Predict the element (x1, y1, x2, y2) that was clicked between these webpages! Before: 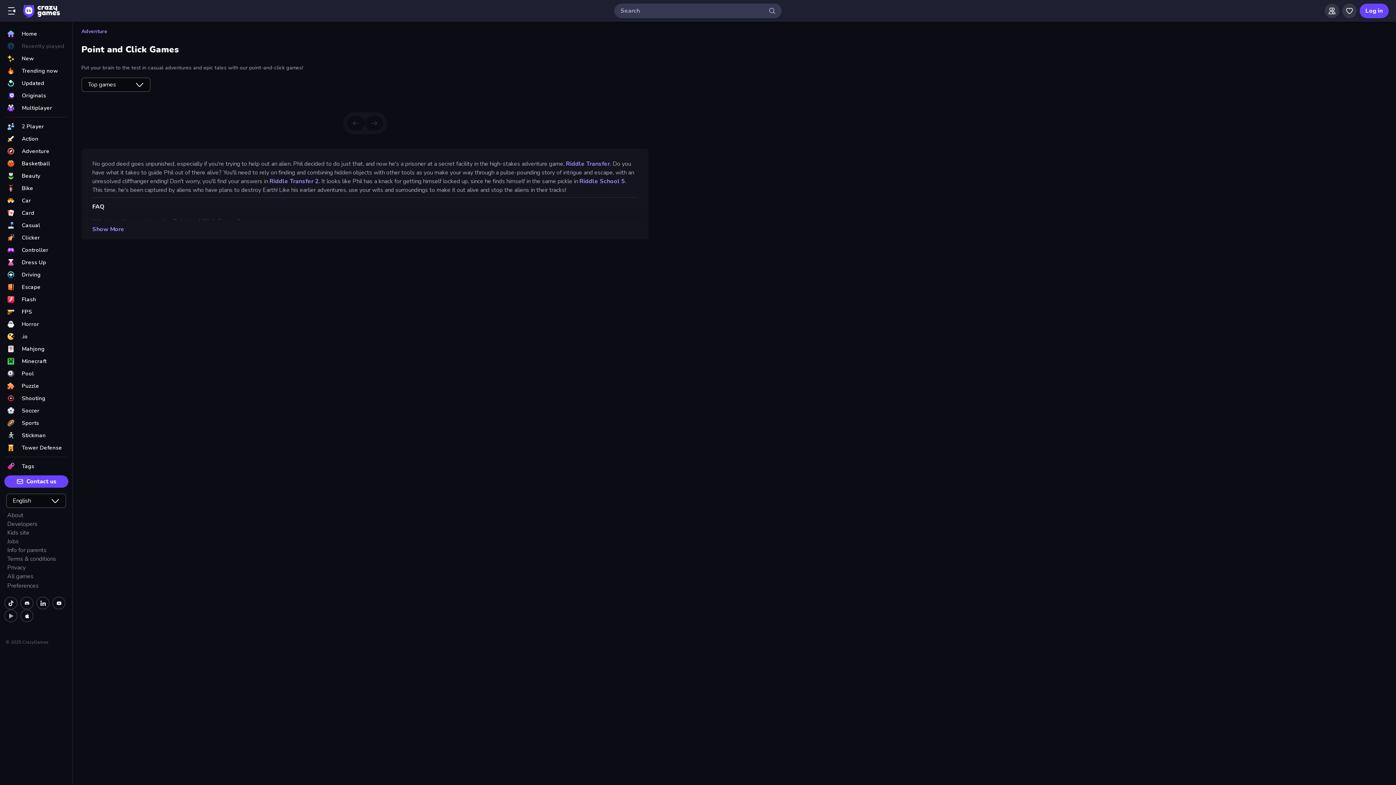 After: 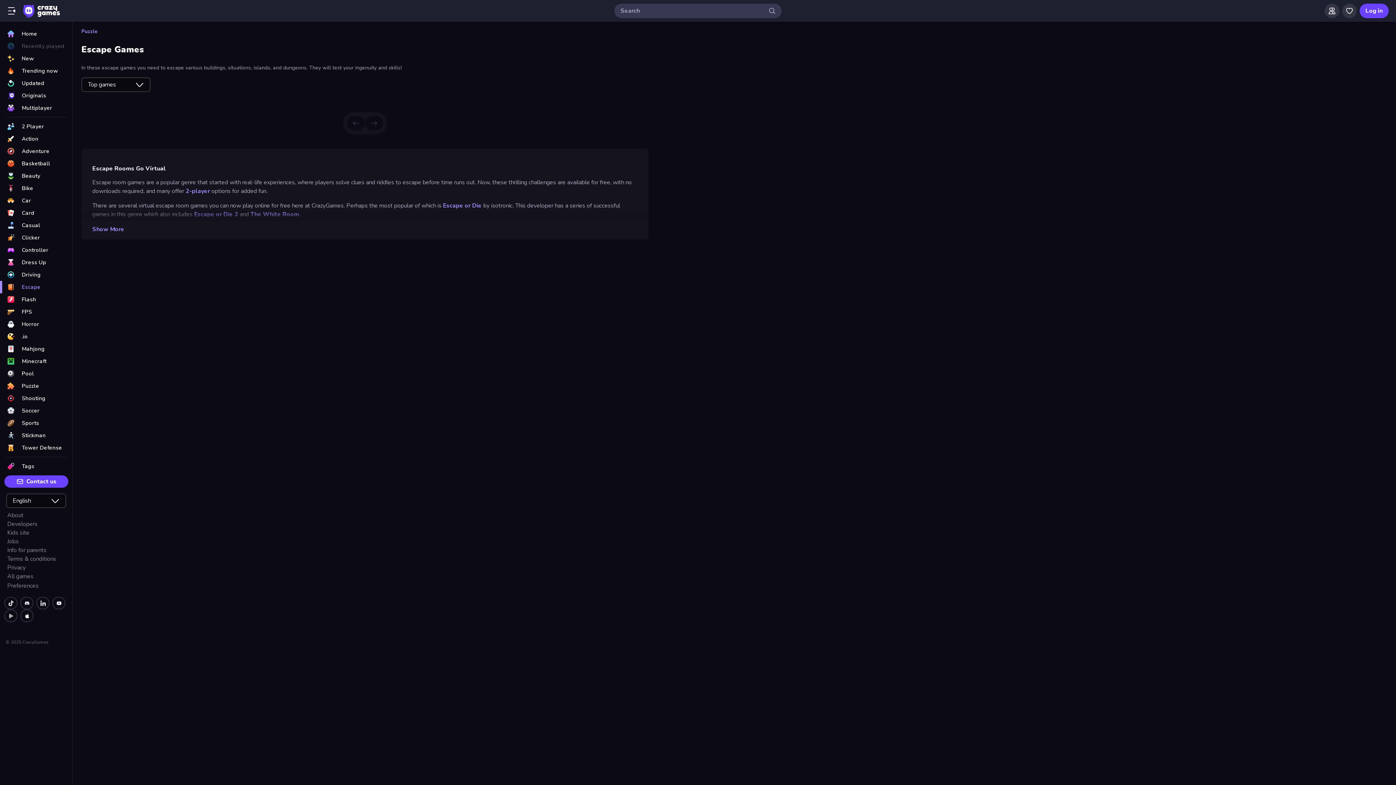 Action: bbox: (0, 281, 72, 293) label: Escape